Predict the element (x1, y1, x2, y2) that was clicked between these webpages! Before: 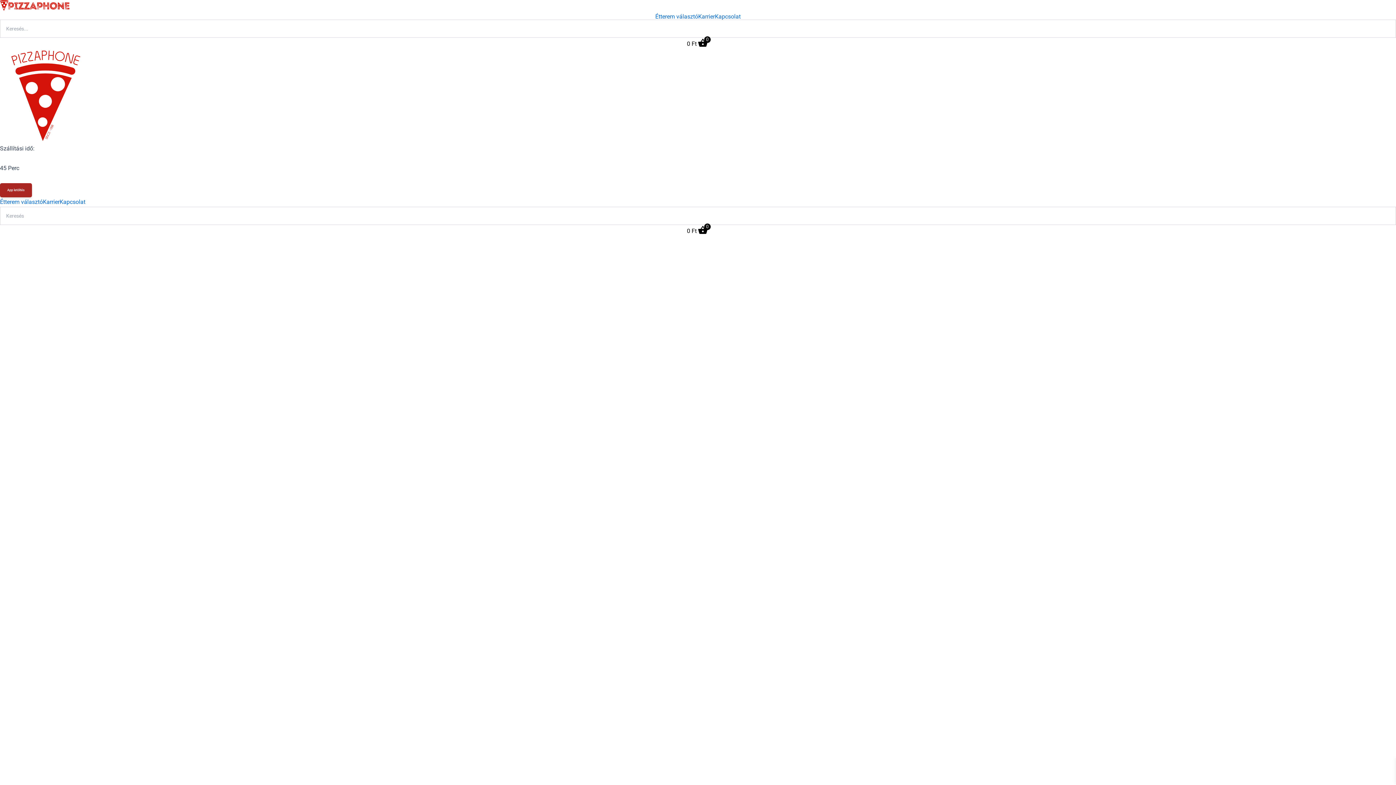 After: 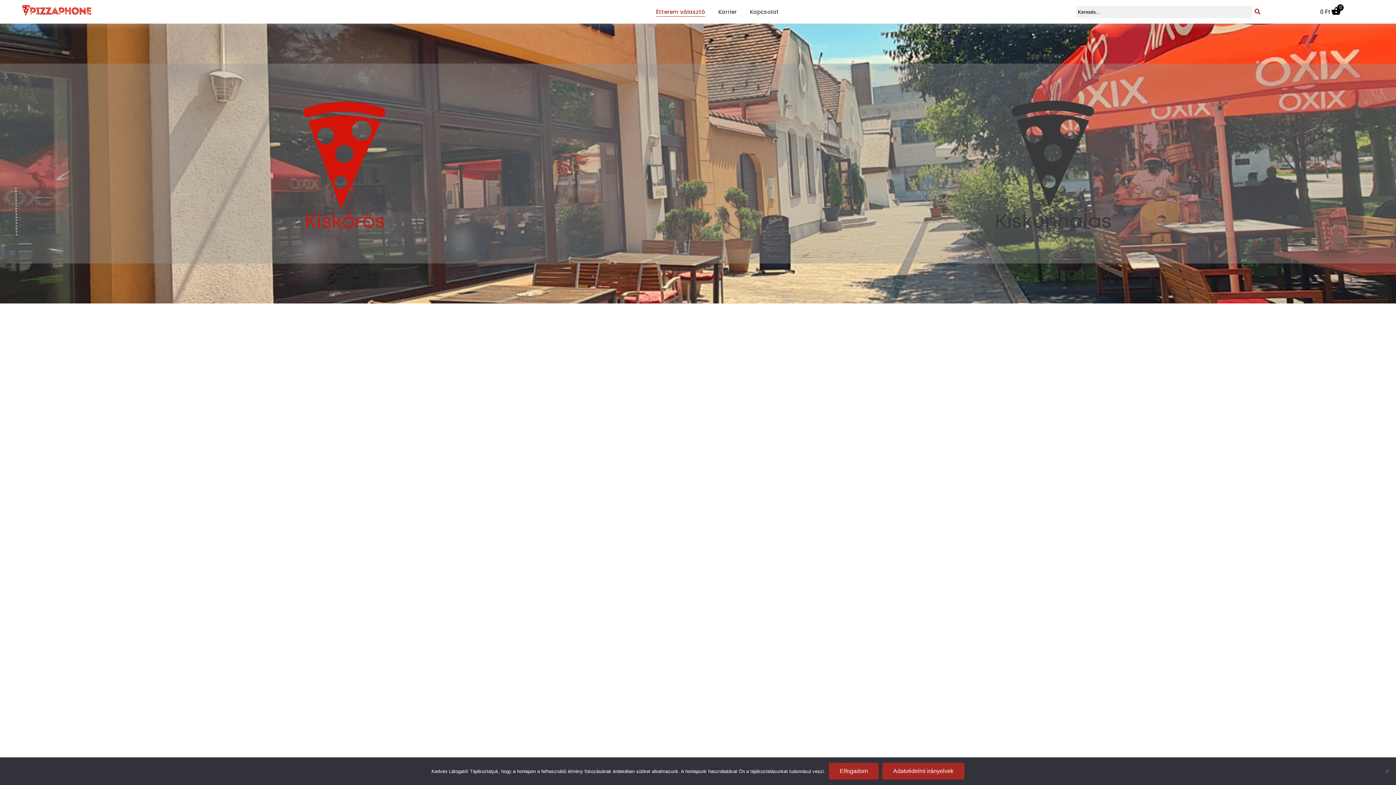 Action: bbox: (0, 50, 90, 141)